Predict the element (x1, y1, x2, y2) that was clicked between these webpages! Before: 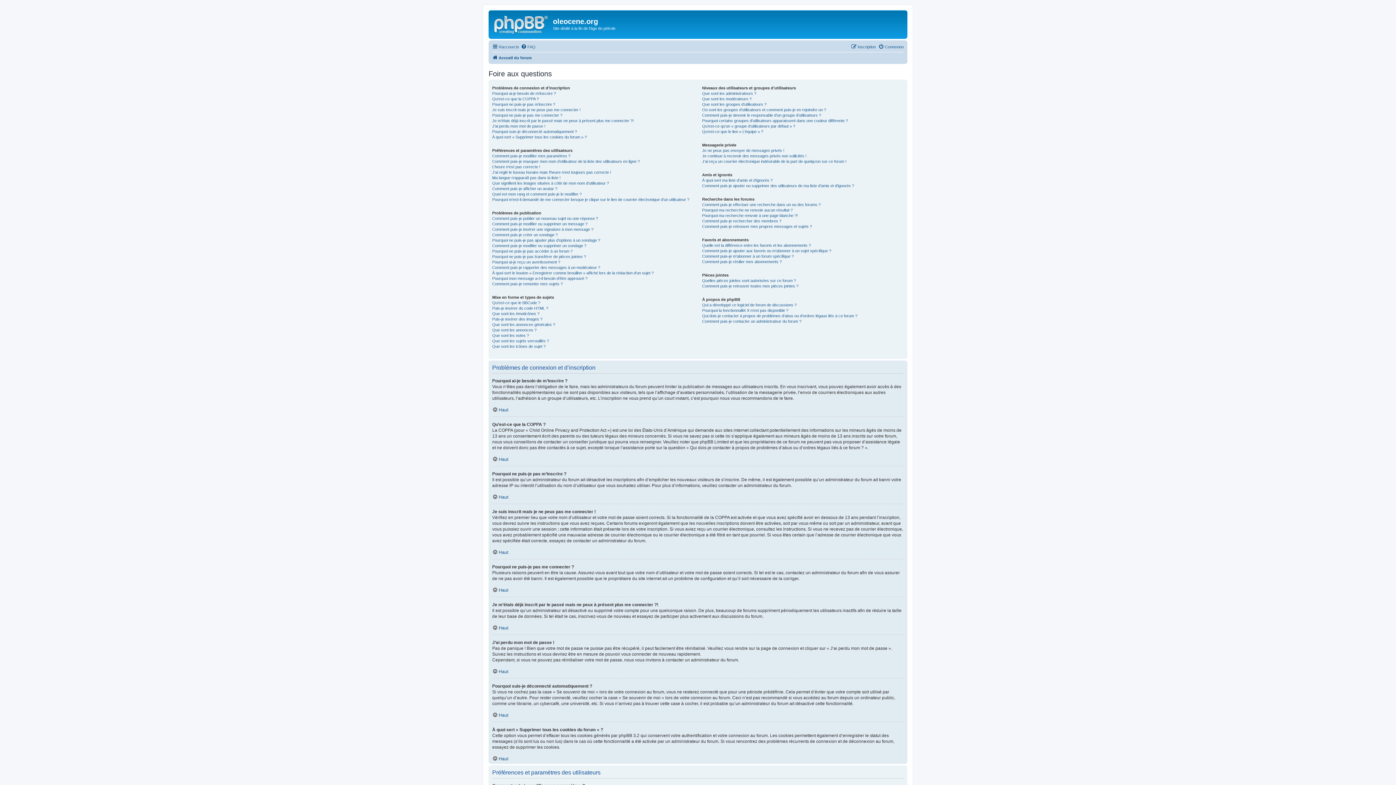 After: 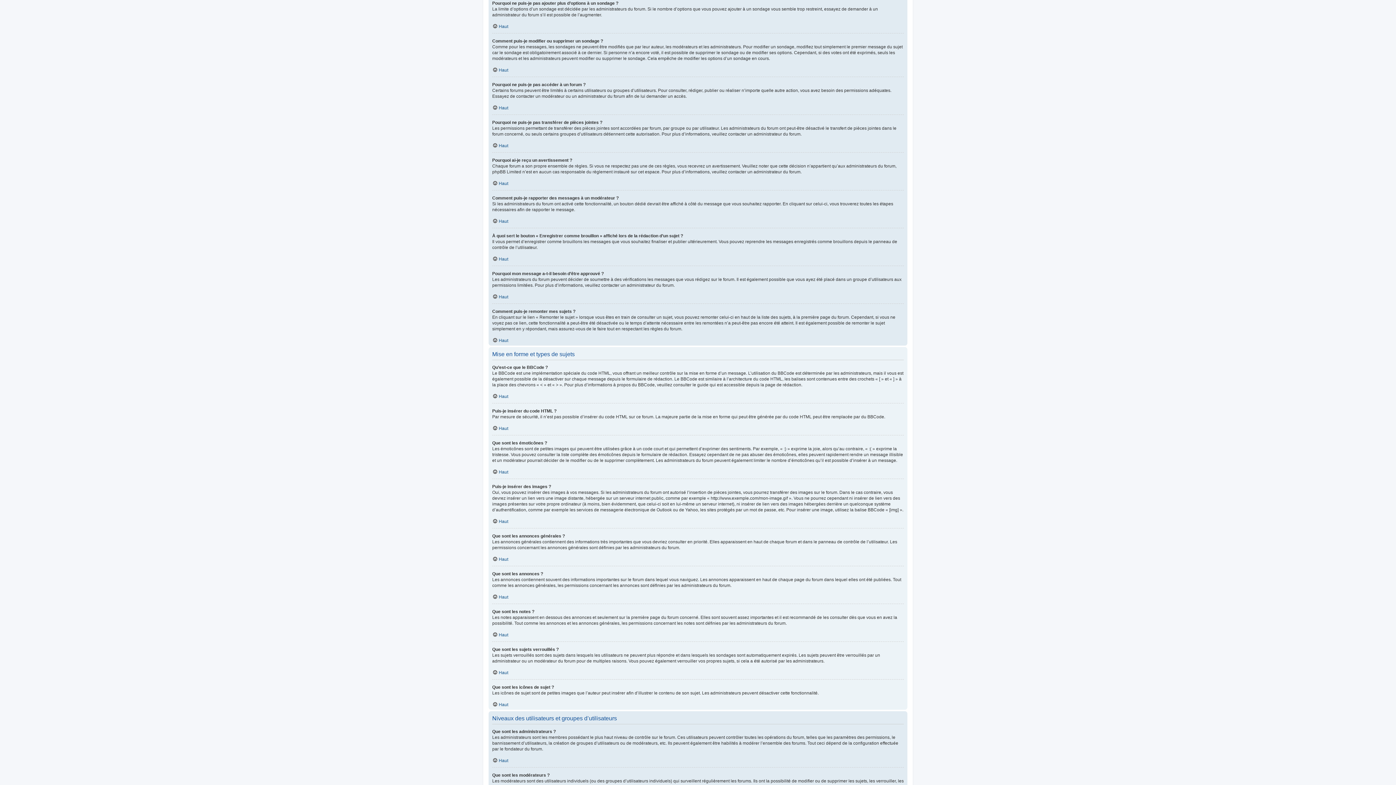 Action: label: Pourquoi ne puis-je pas ajouter plus d’options à un sondage ? bbox: (492, 237, 600, 243)